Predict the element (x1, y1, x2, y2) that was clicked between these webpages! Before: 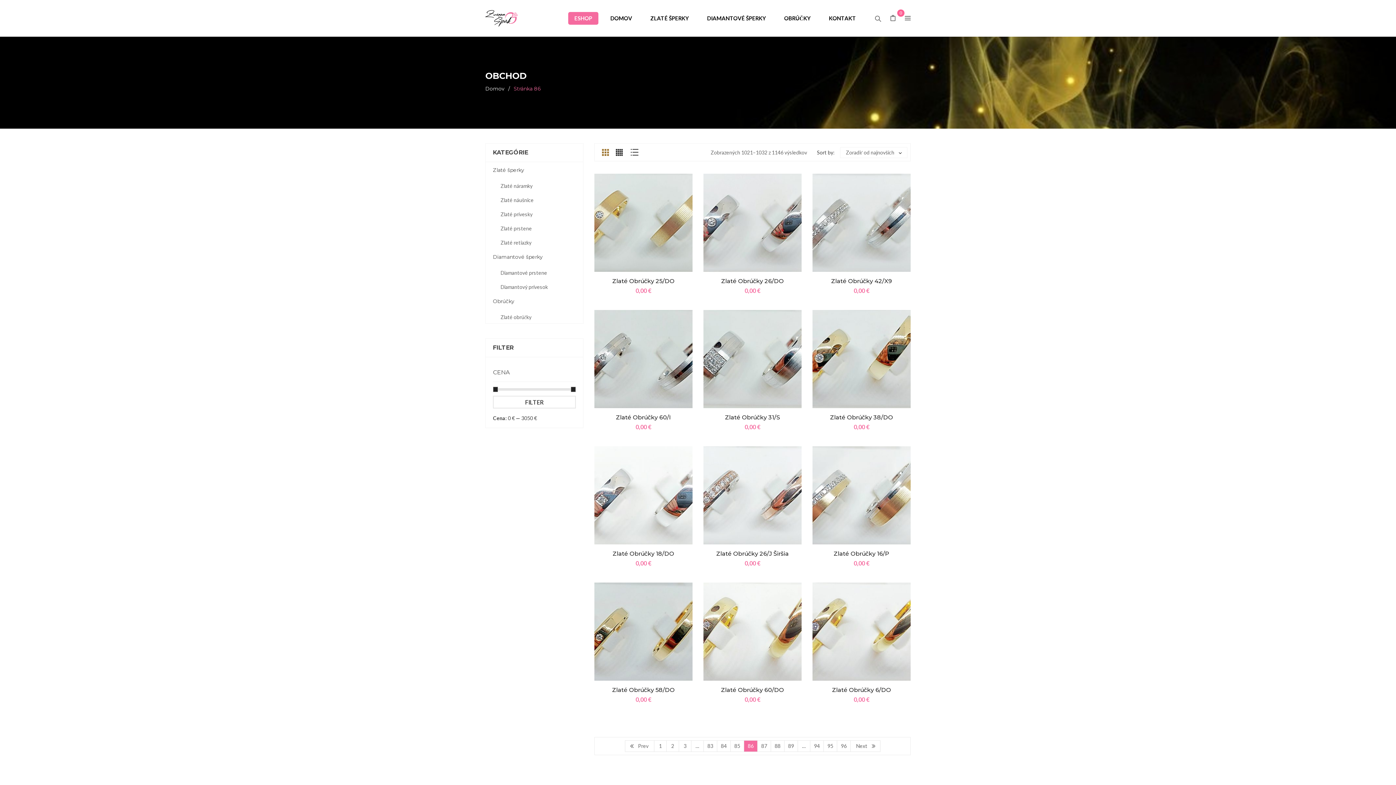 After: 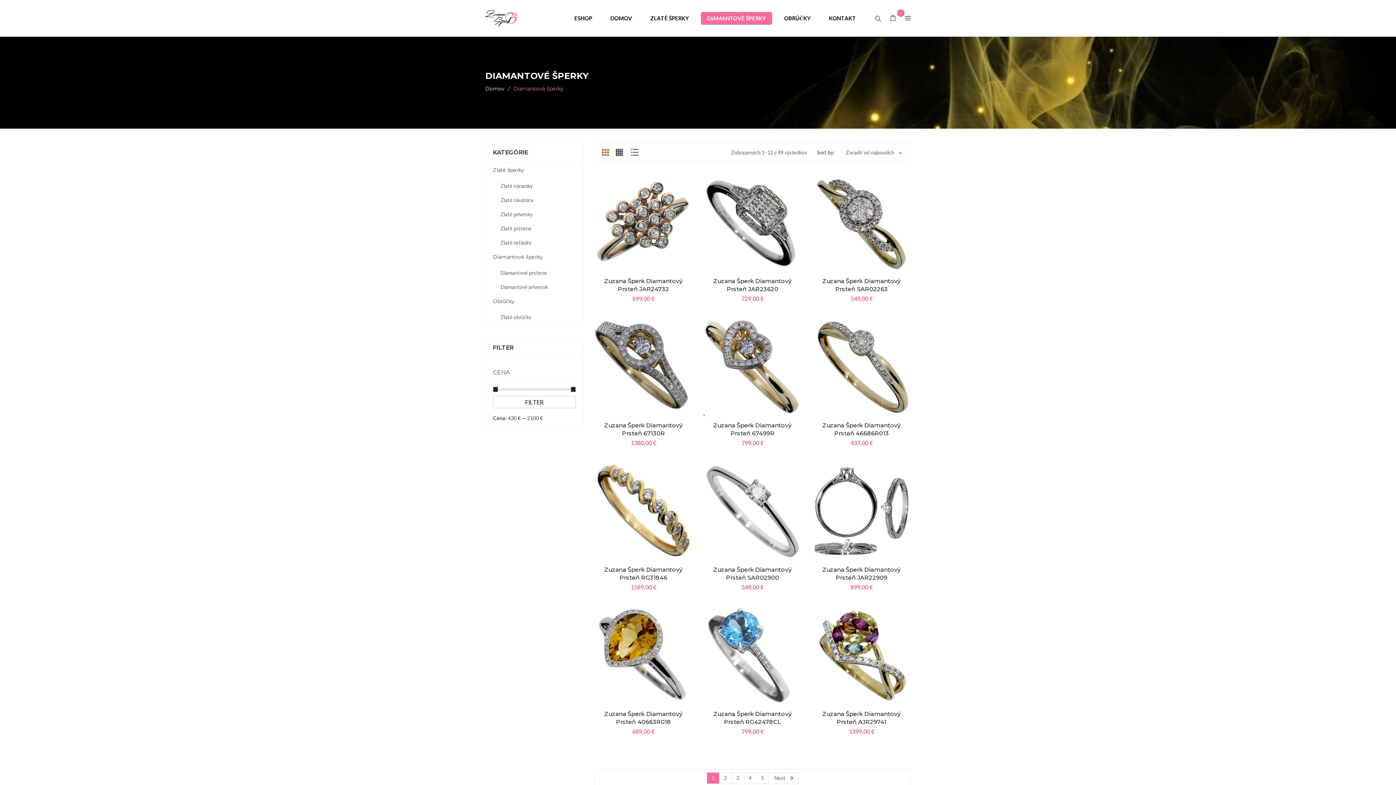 Action: label: Diamantové šperky bbox: (493, 249, 576, 265)